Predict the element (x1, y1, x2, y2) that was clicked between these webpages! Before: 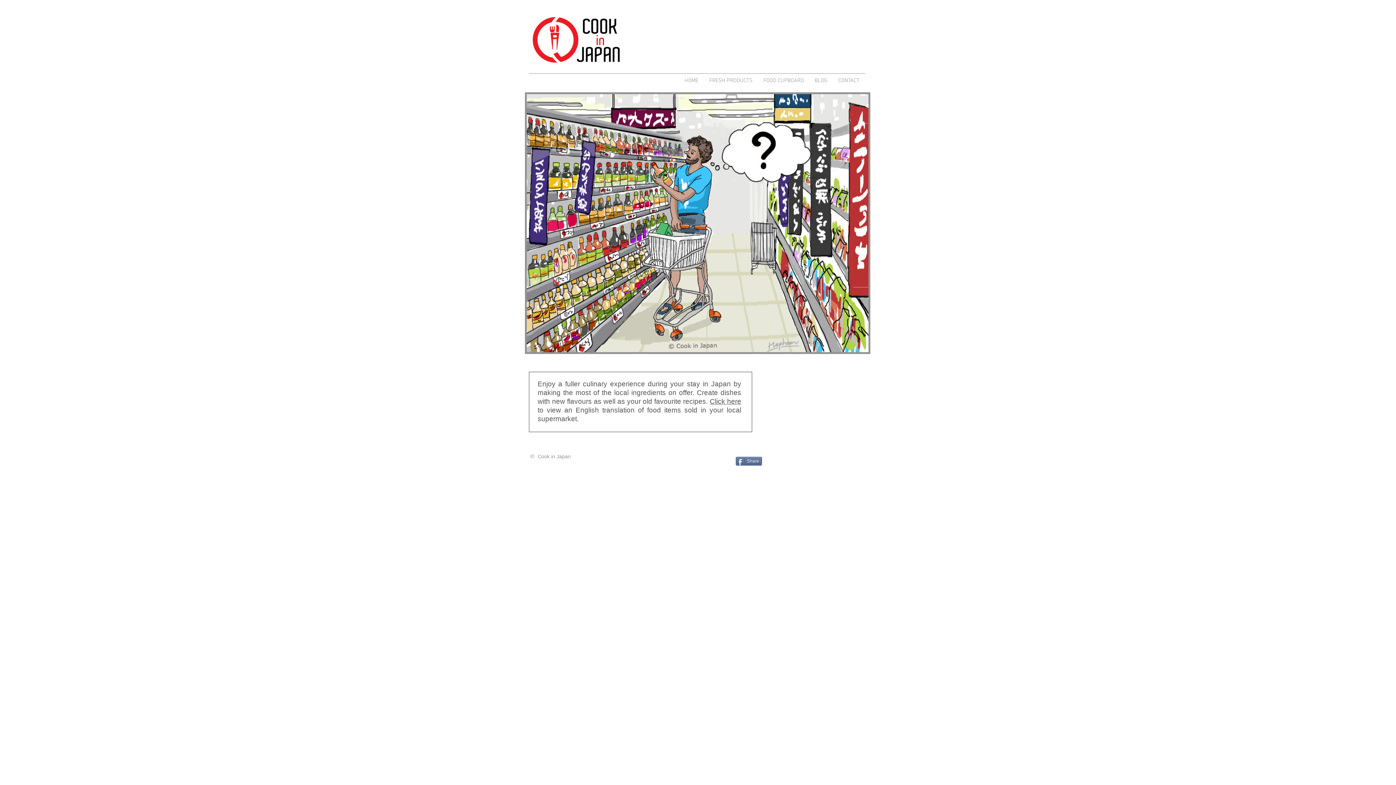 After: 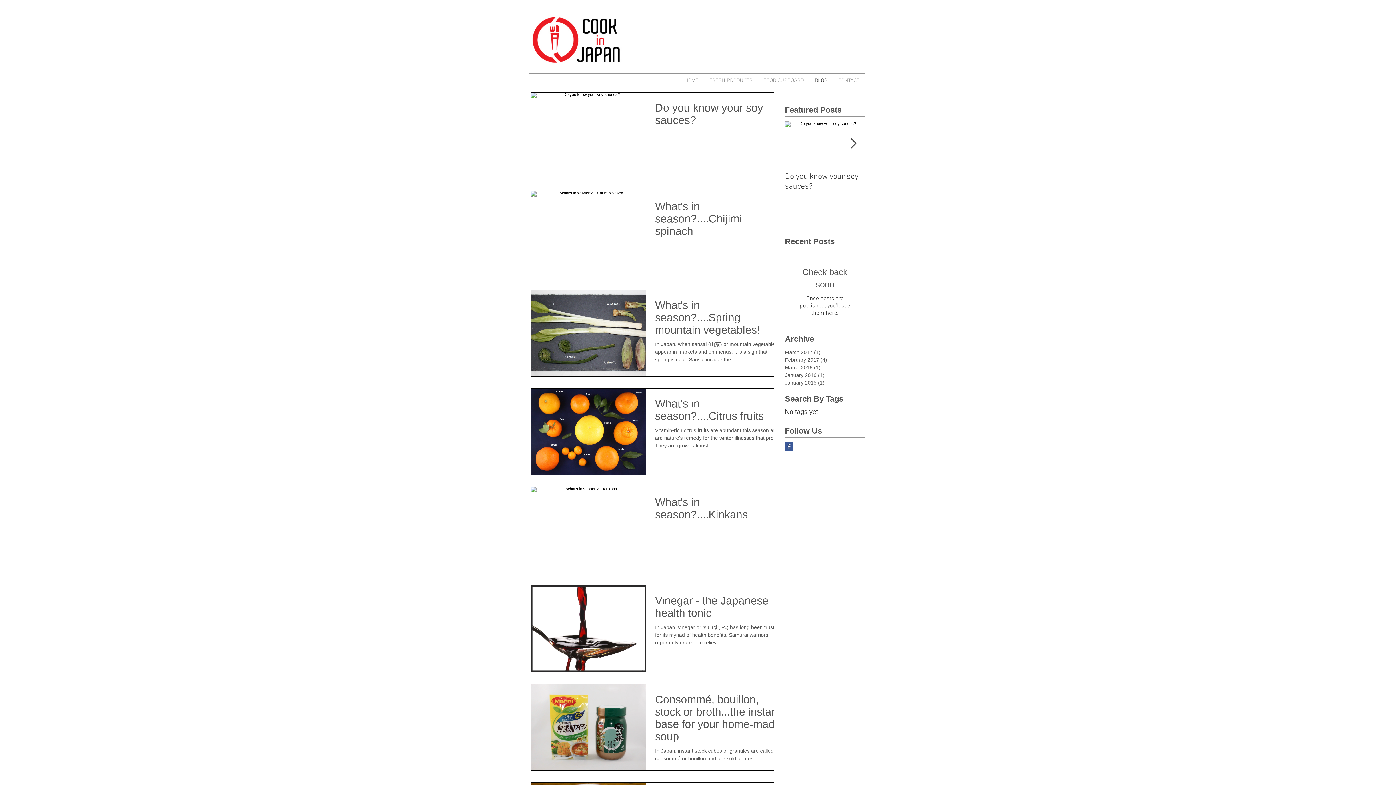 Action: bbox: (809, 75, 833, 86) label: BLOG